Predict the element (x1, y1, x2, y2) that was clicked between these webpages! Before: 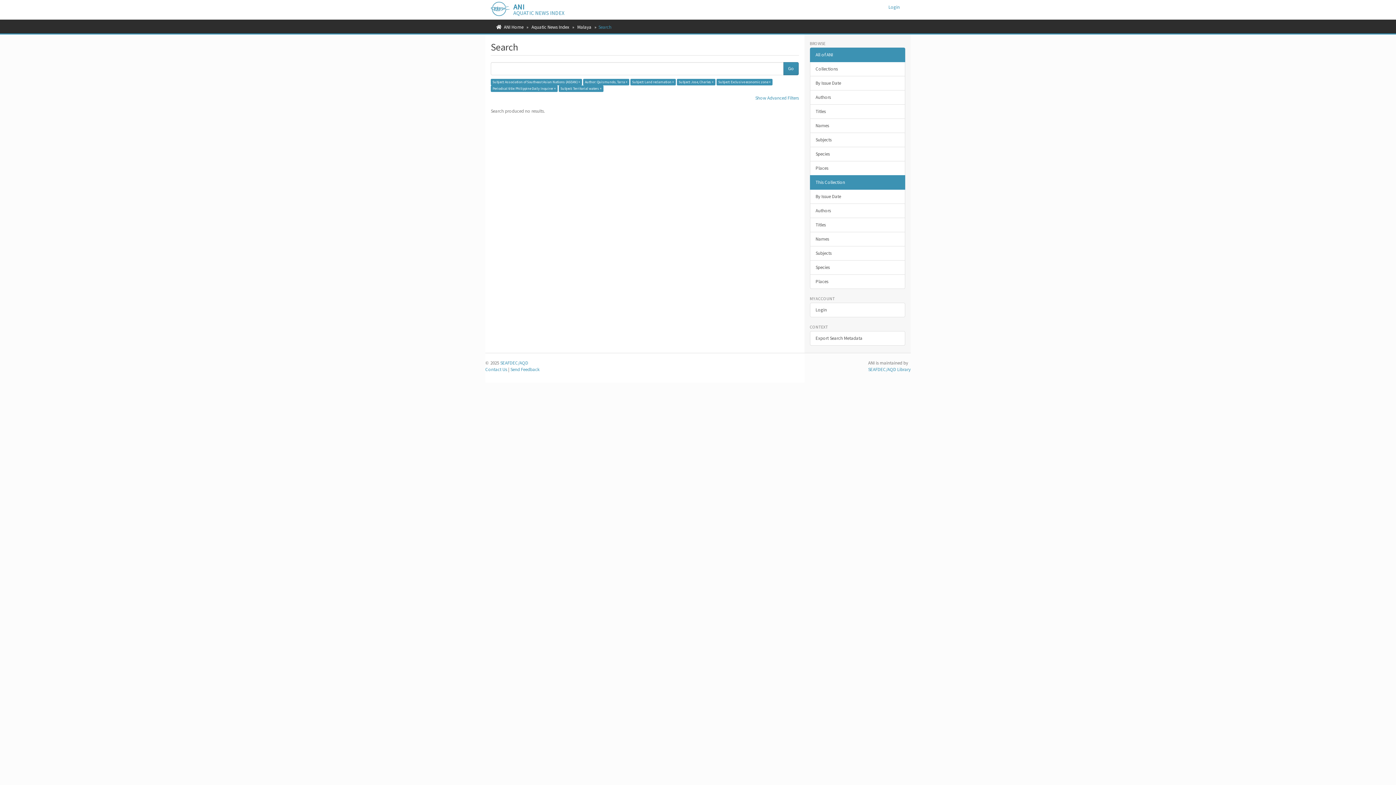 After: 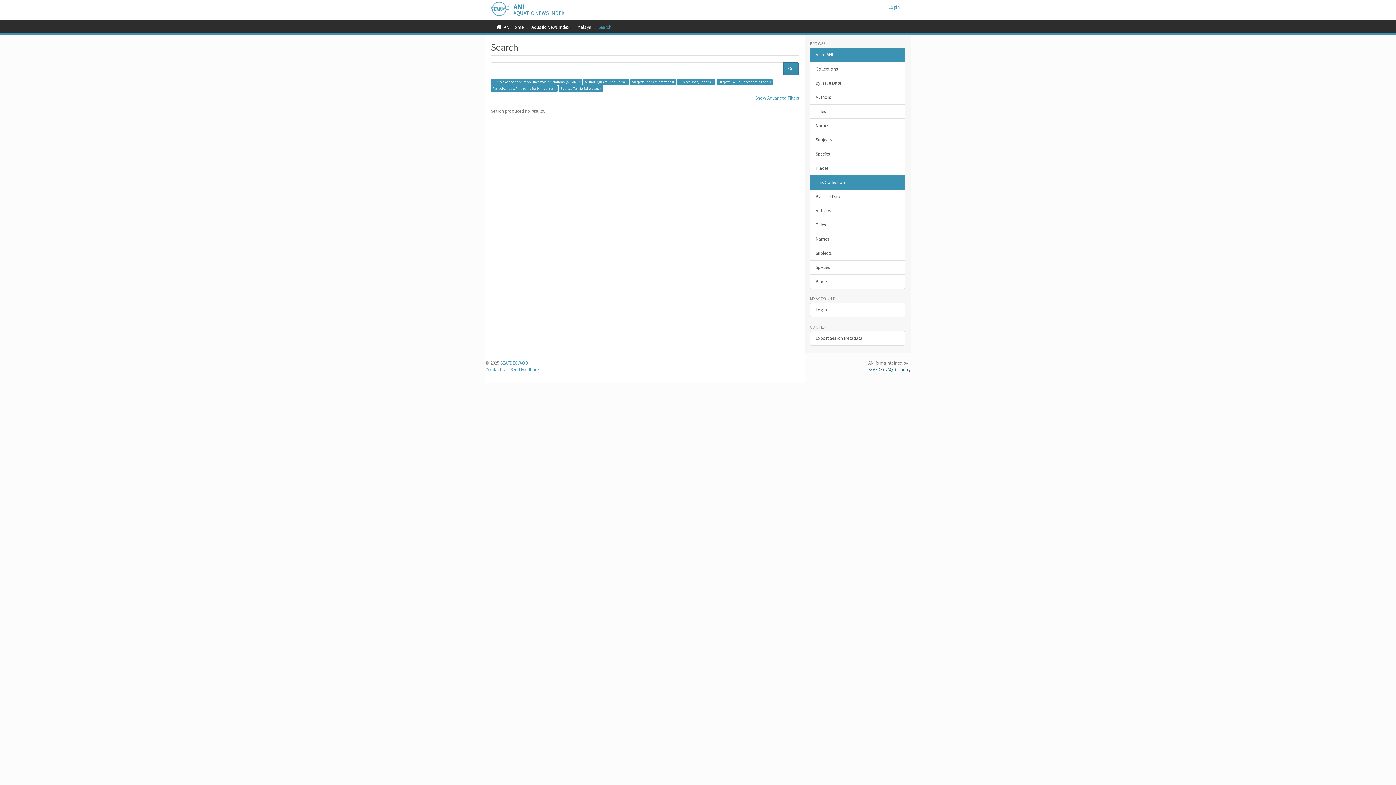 Action: label: SEAFDEC/AQD Library bbox: (868, 366, 910, 372)